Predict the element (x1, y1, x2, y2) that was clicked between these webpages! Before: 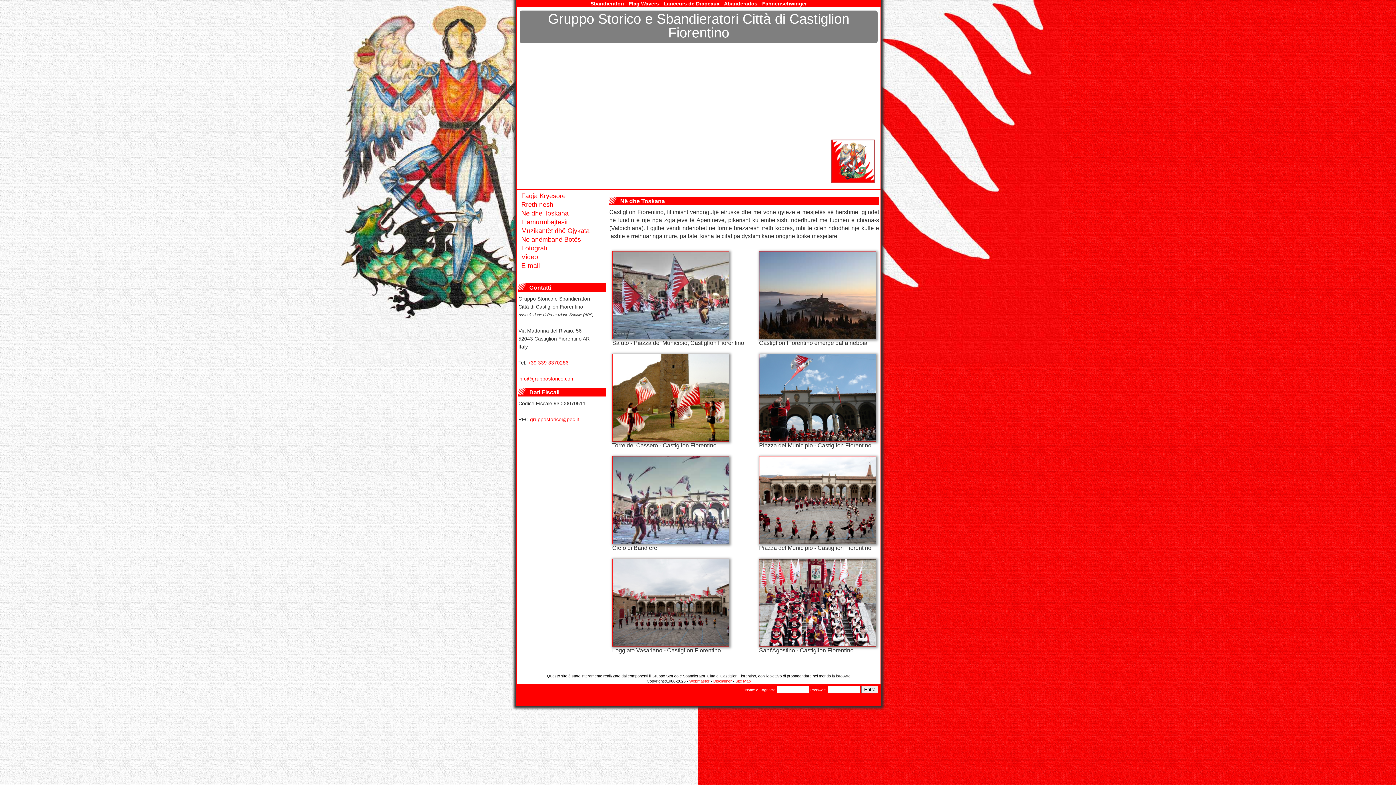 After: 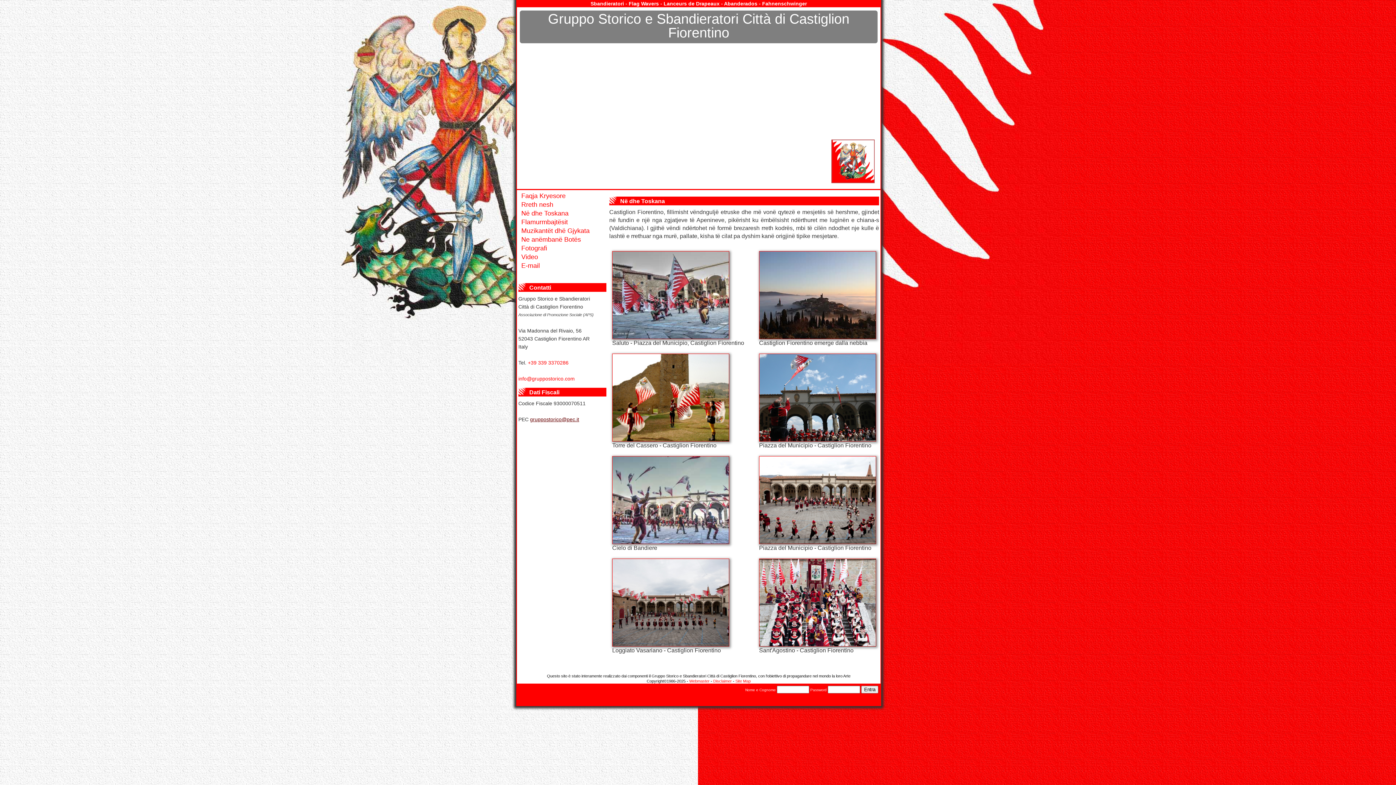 Action: label: gruppostorico@pec.it bbox: (530, 416, 579, 422)